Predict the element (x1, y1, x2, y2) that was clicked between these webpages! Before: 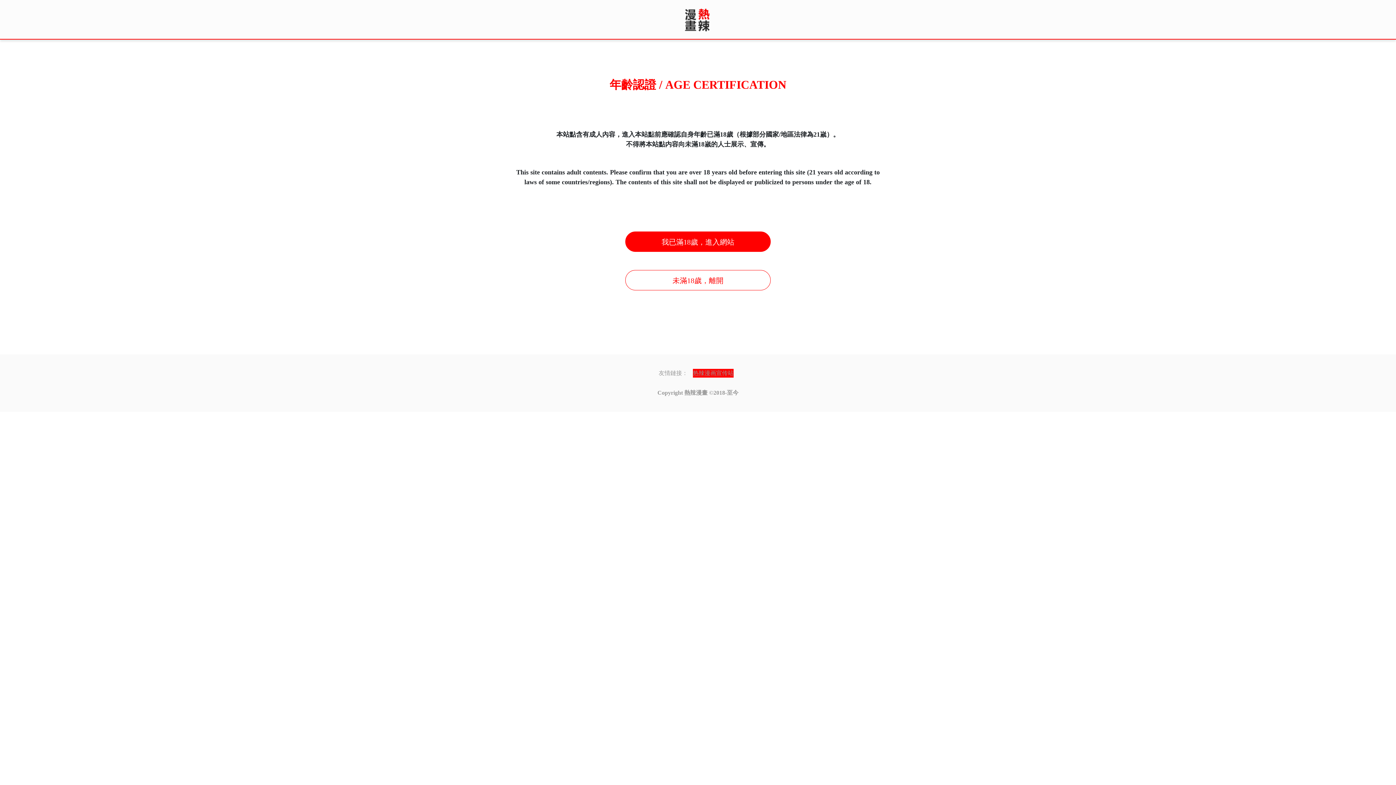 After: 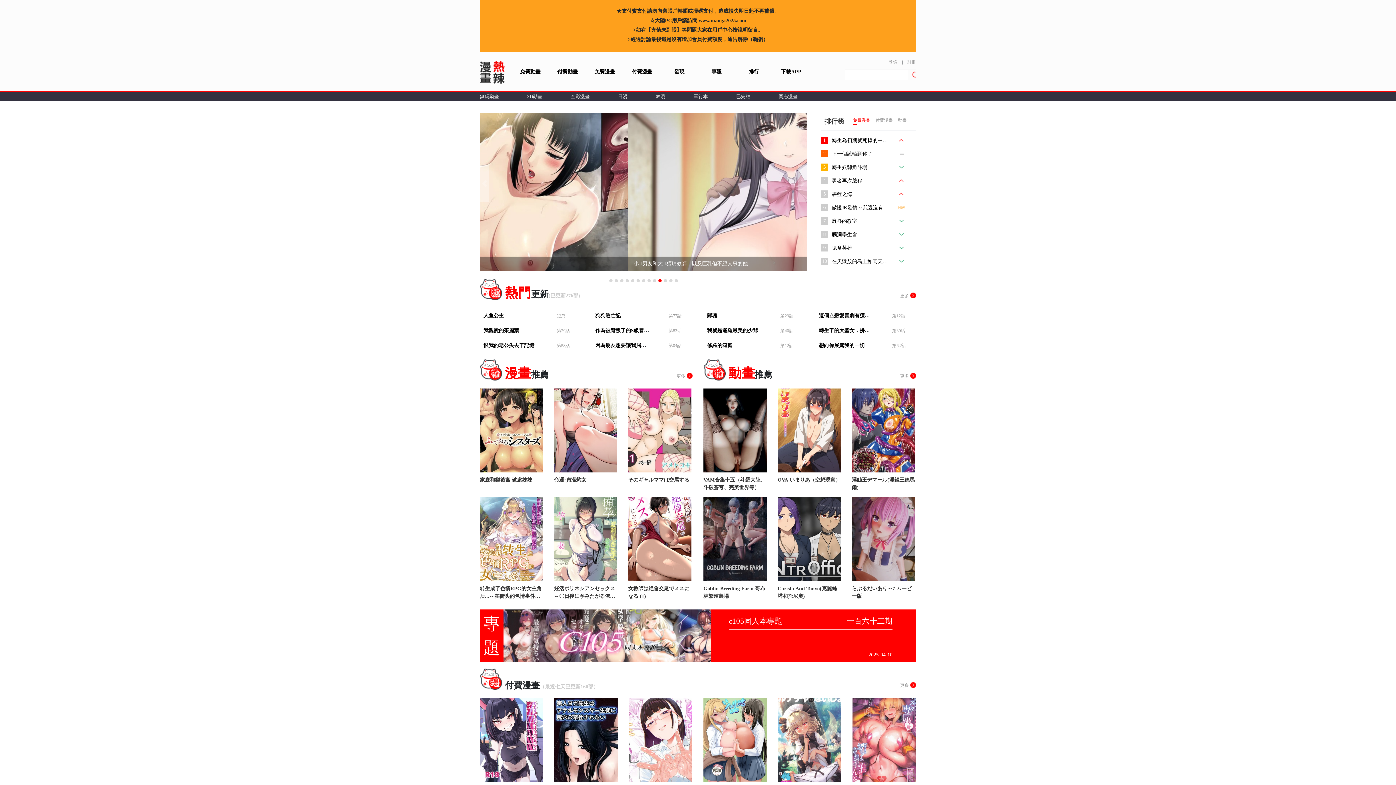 Action: label: 我已滿18歲，進入網站 bbox: (625, 231, 770, 252)